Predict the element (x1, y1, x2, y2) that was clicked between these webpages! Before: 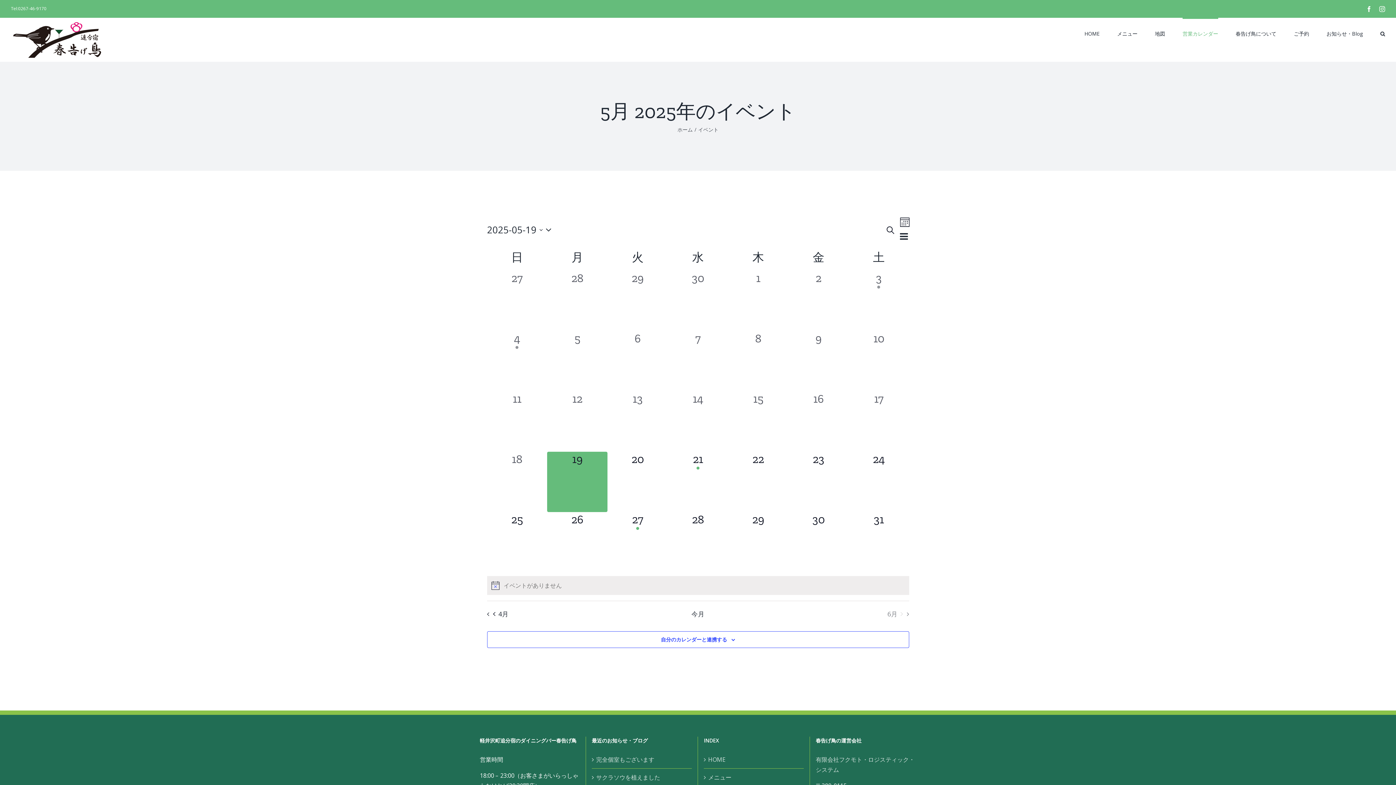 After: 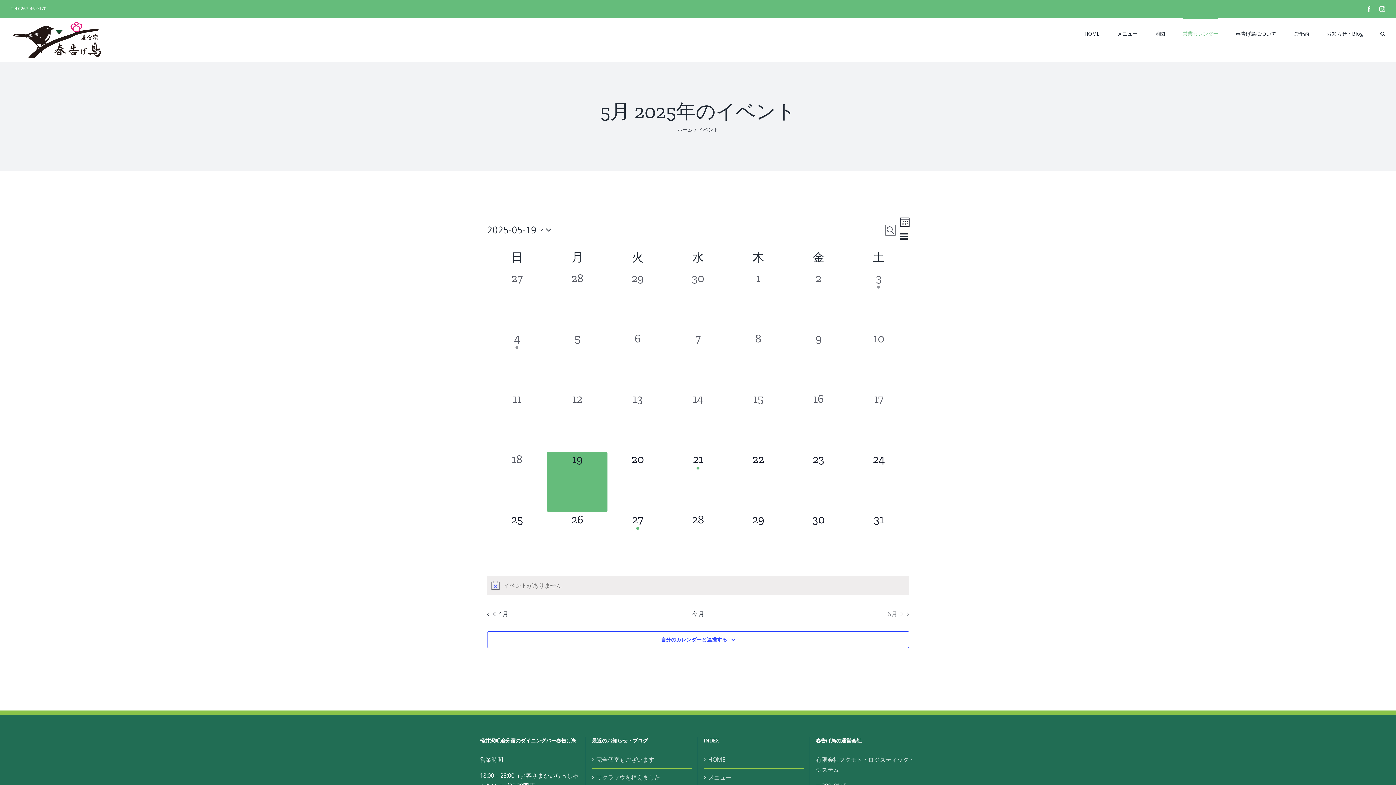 Action: bbox: (885, 224, 895, 235) label: 検索